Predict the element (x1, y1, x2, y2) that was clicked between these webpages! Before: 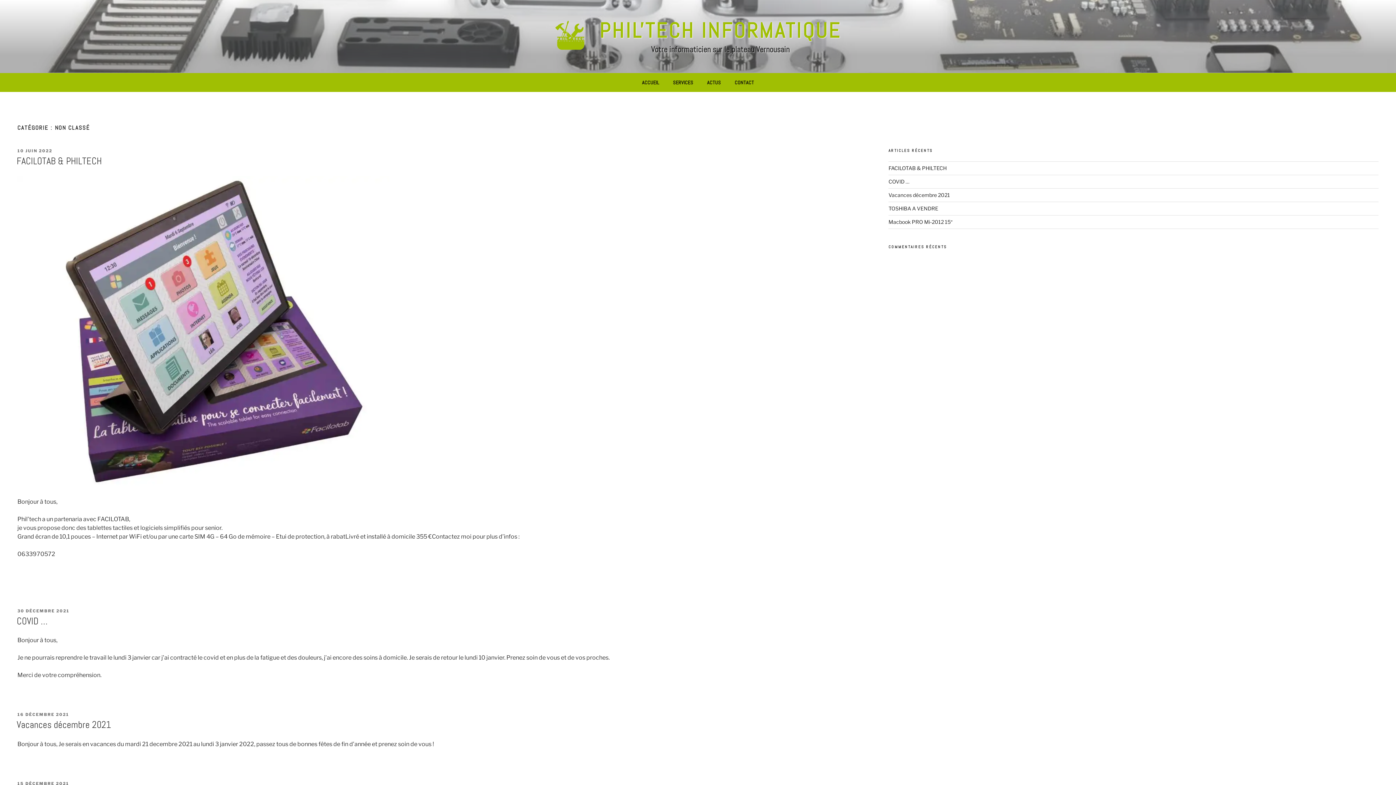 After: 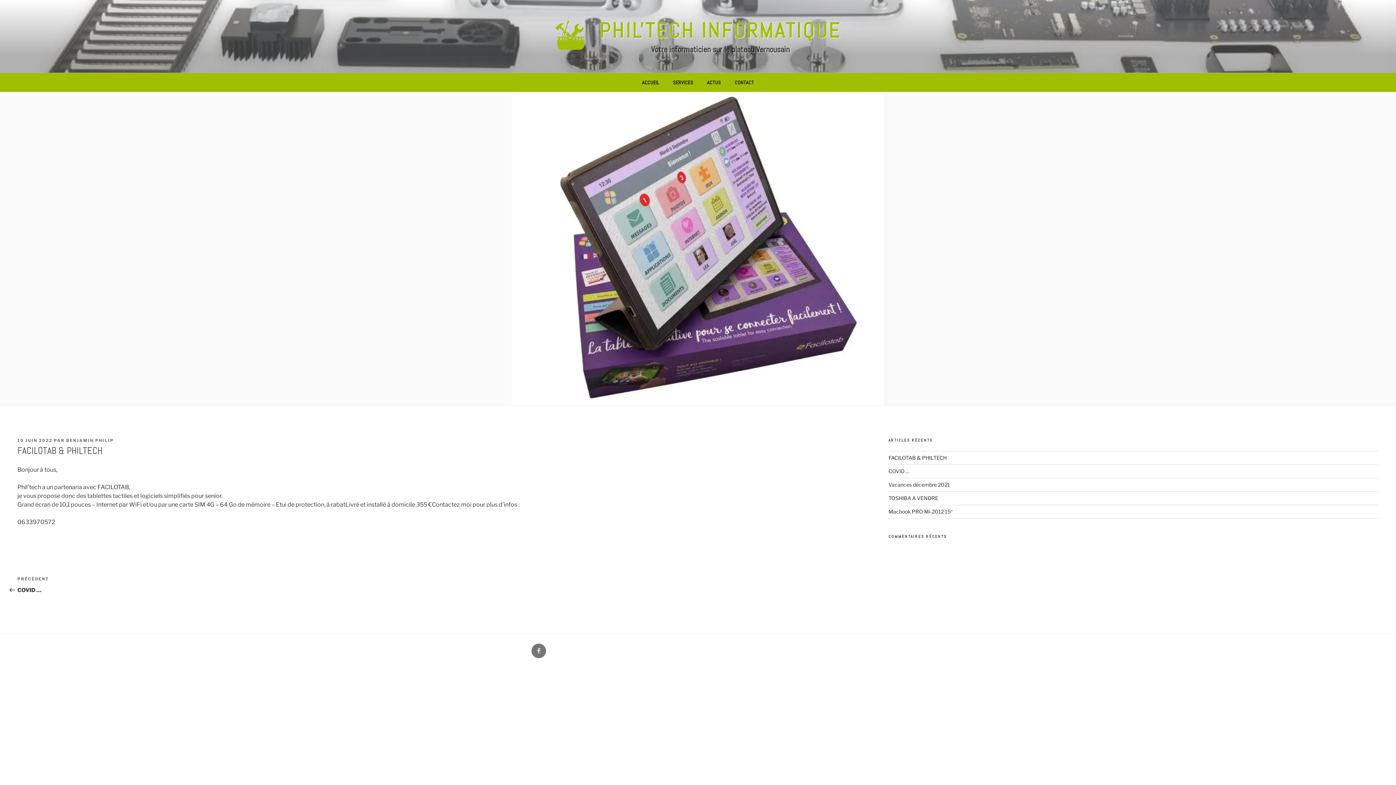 Action: bbox: (17, 484, 389, 490)